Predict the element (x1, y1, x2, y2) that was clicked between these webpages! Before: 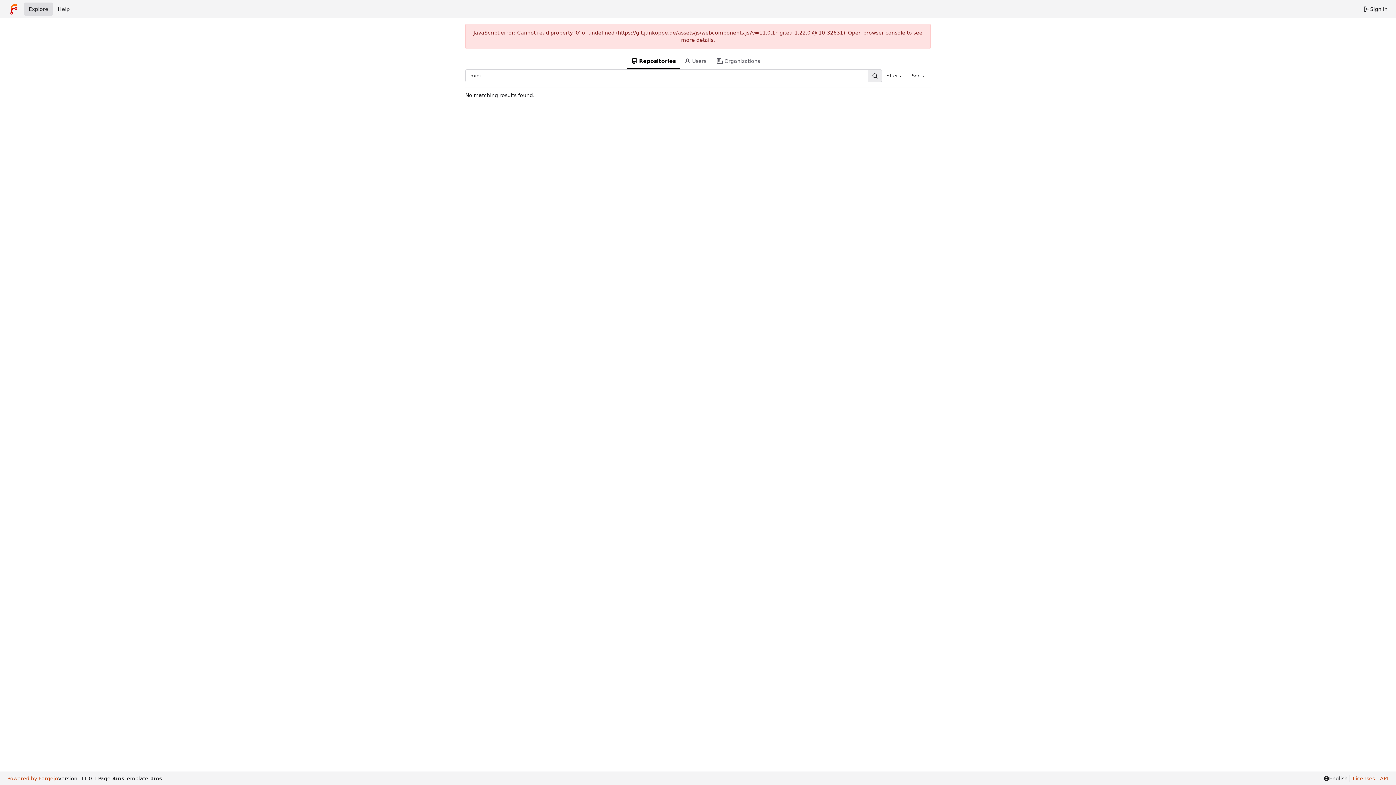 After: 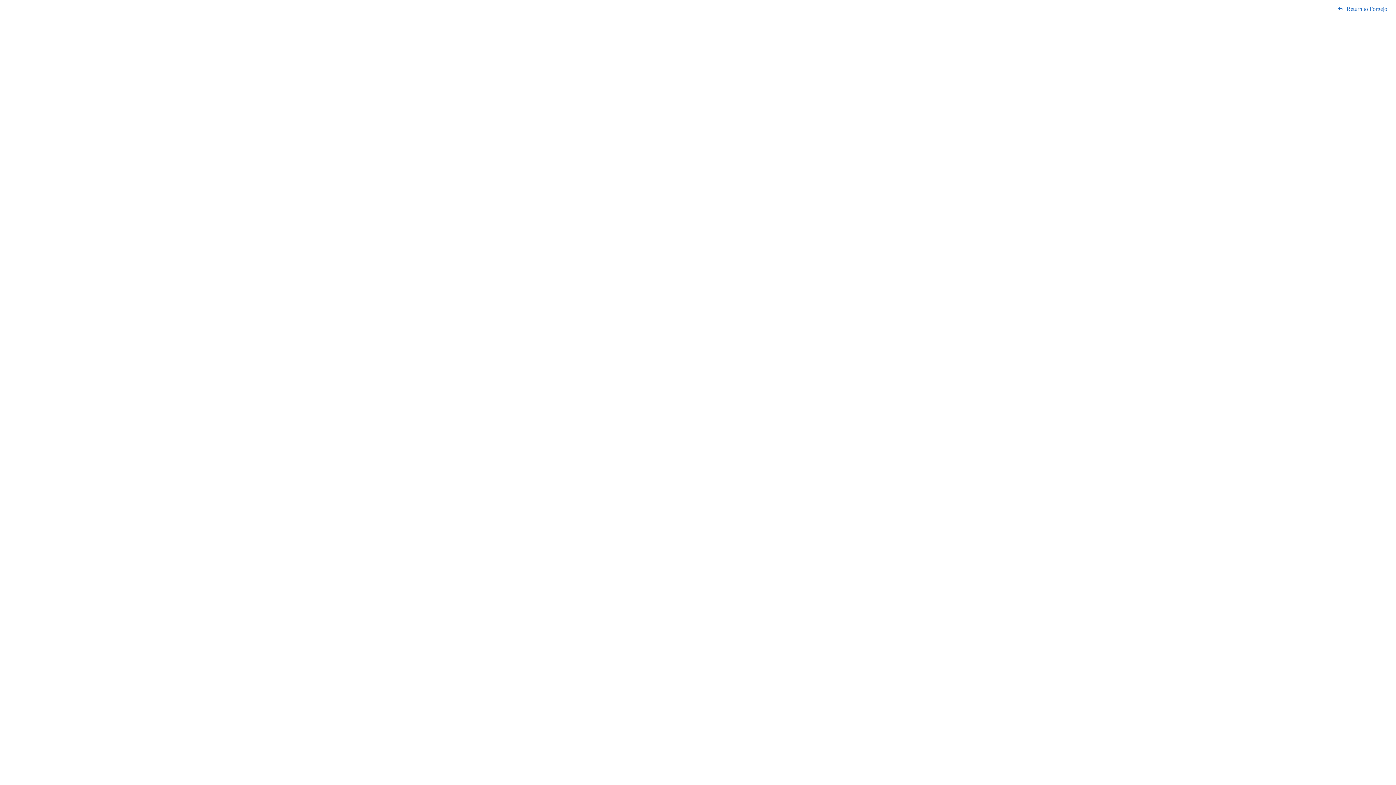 Action: bbox: (1377, 775, 1388, 782) label: API